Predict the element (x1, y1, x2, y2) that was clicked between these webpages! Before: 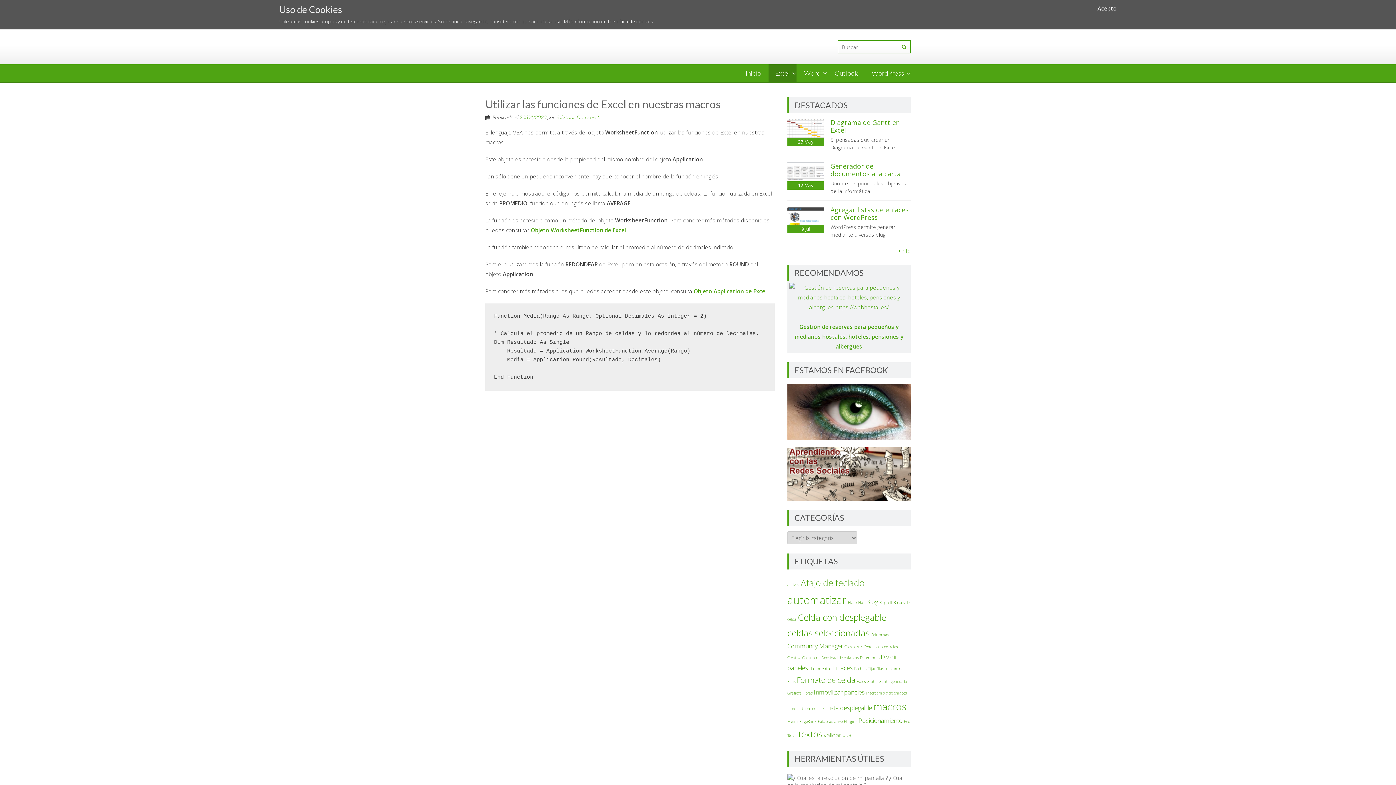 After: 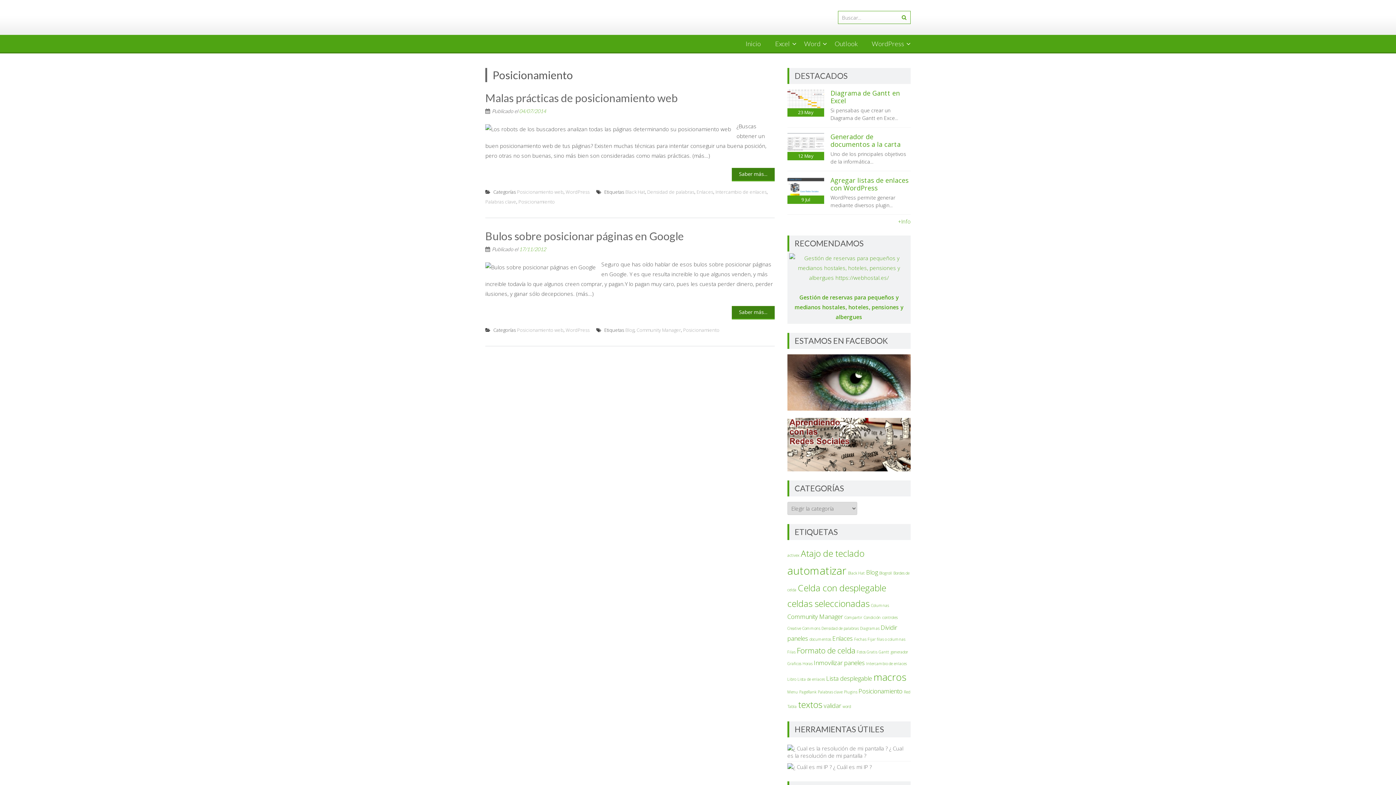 Action: label: Posicionamiento (2 elementos) bbox: (858, 716, 902, 725)